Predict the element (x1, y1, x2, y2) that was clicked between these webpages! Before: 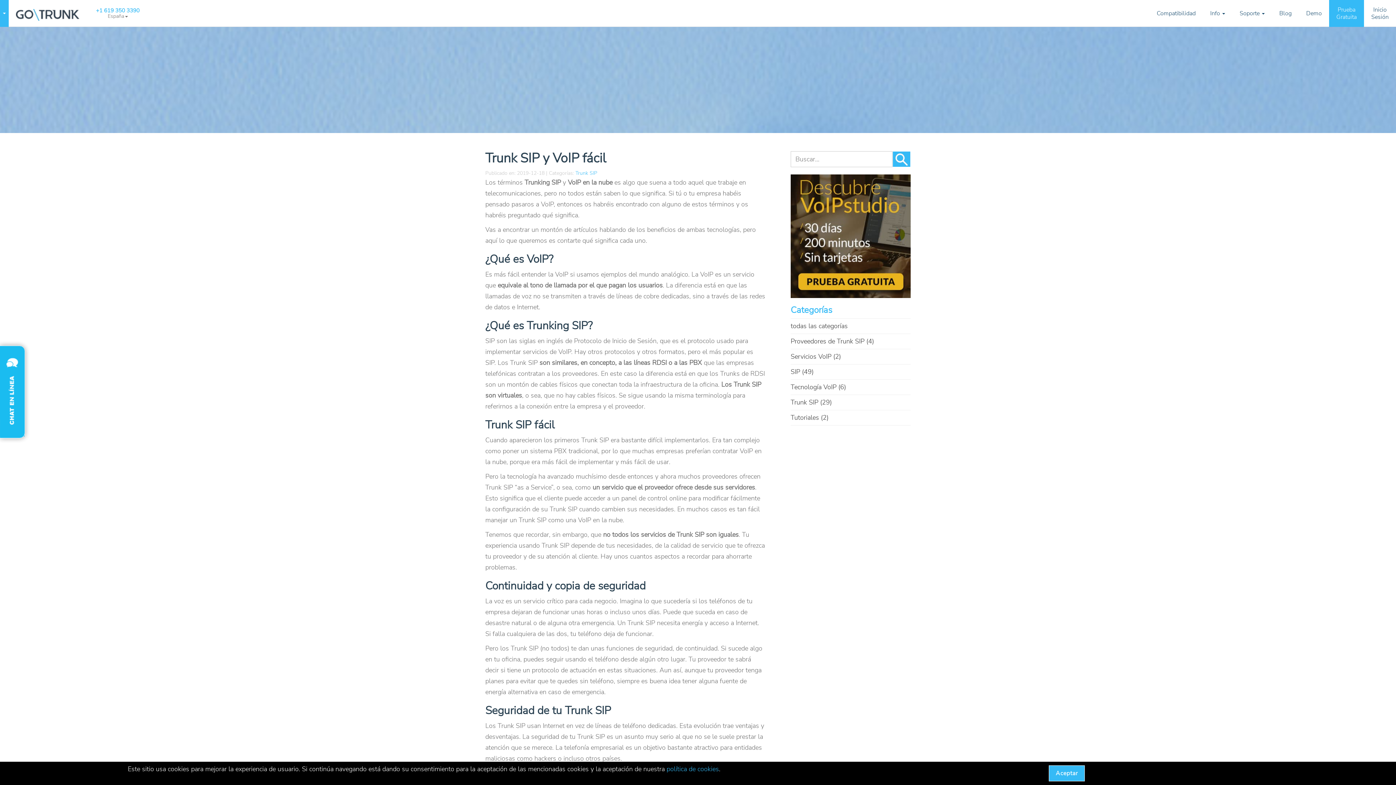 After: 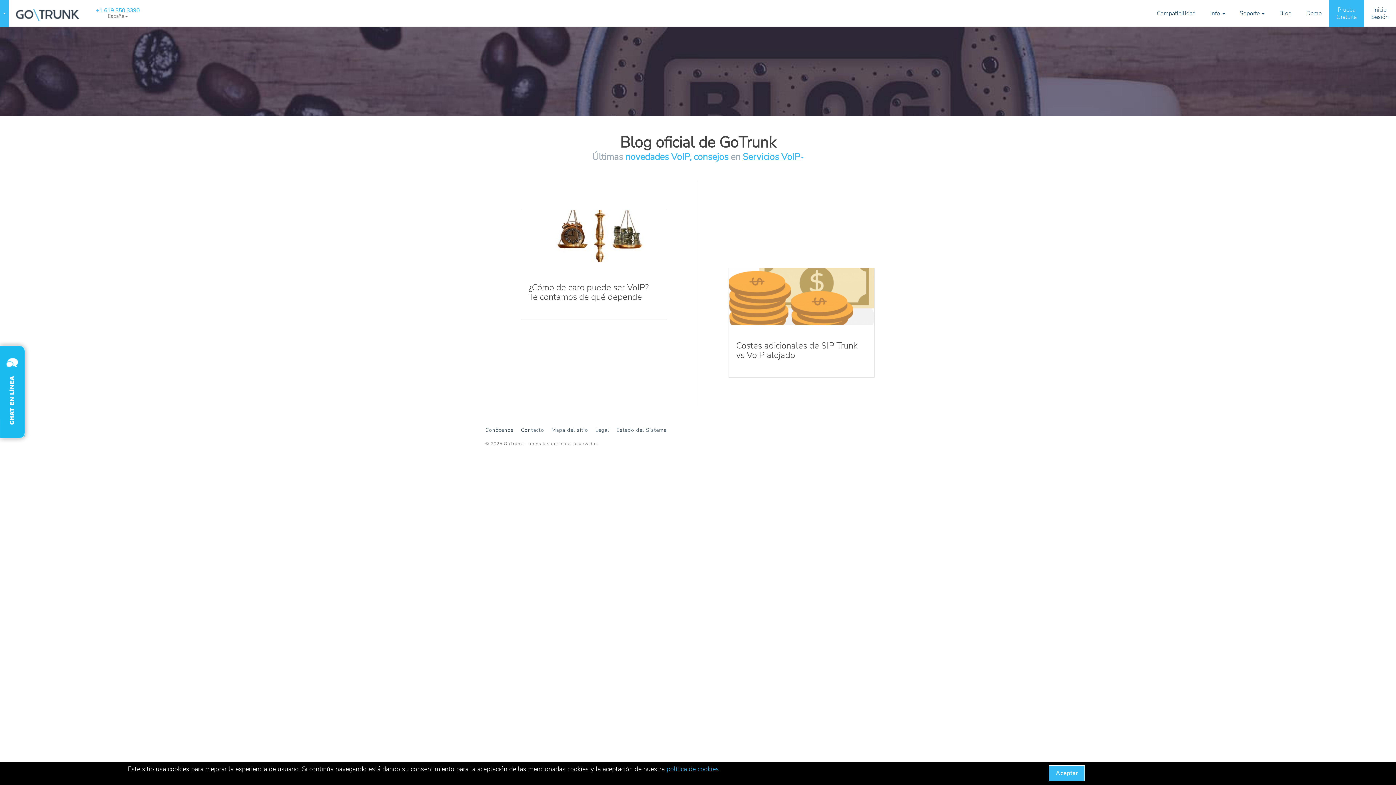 Action: label: Servicios VoIP (2) bbox: (790, 352, 841, 361)